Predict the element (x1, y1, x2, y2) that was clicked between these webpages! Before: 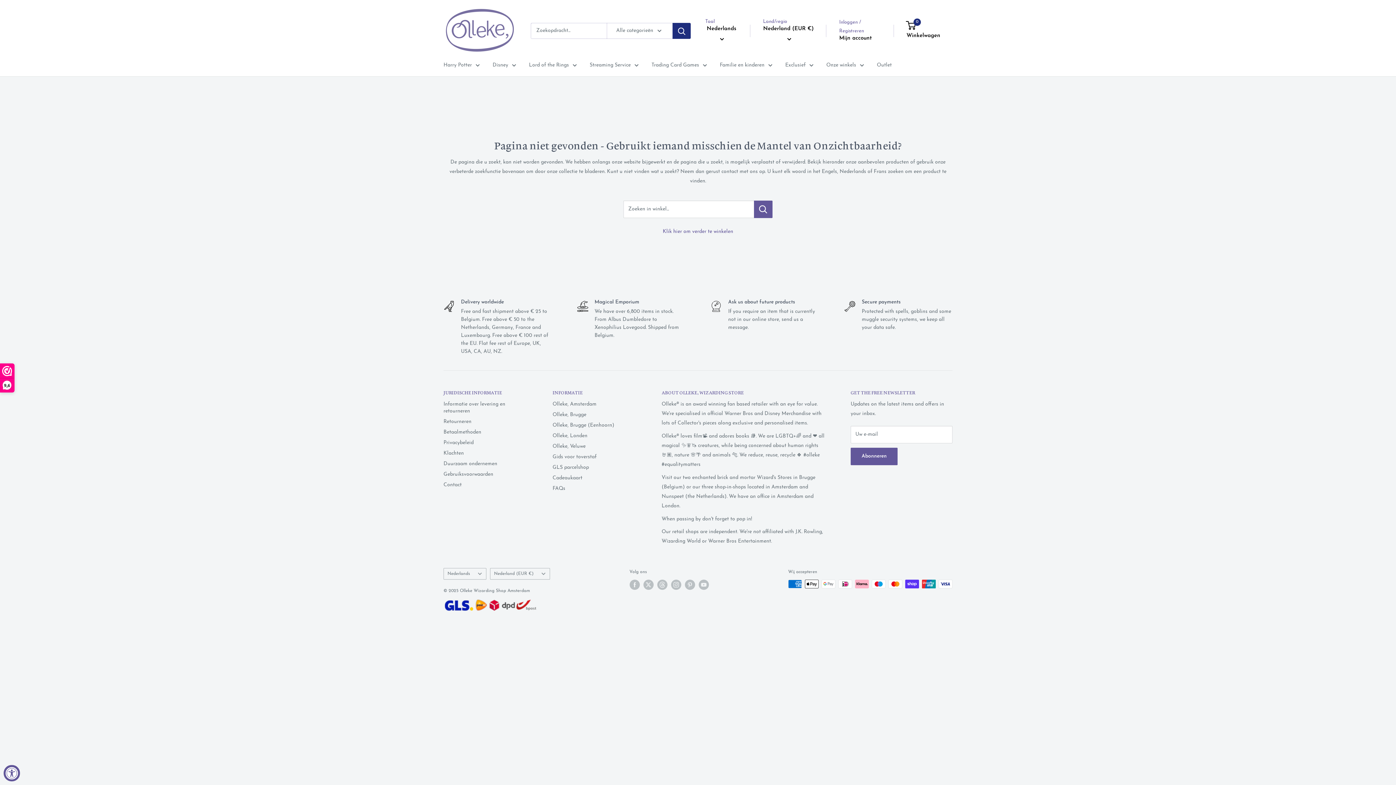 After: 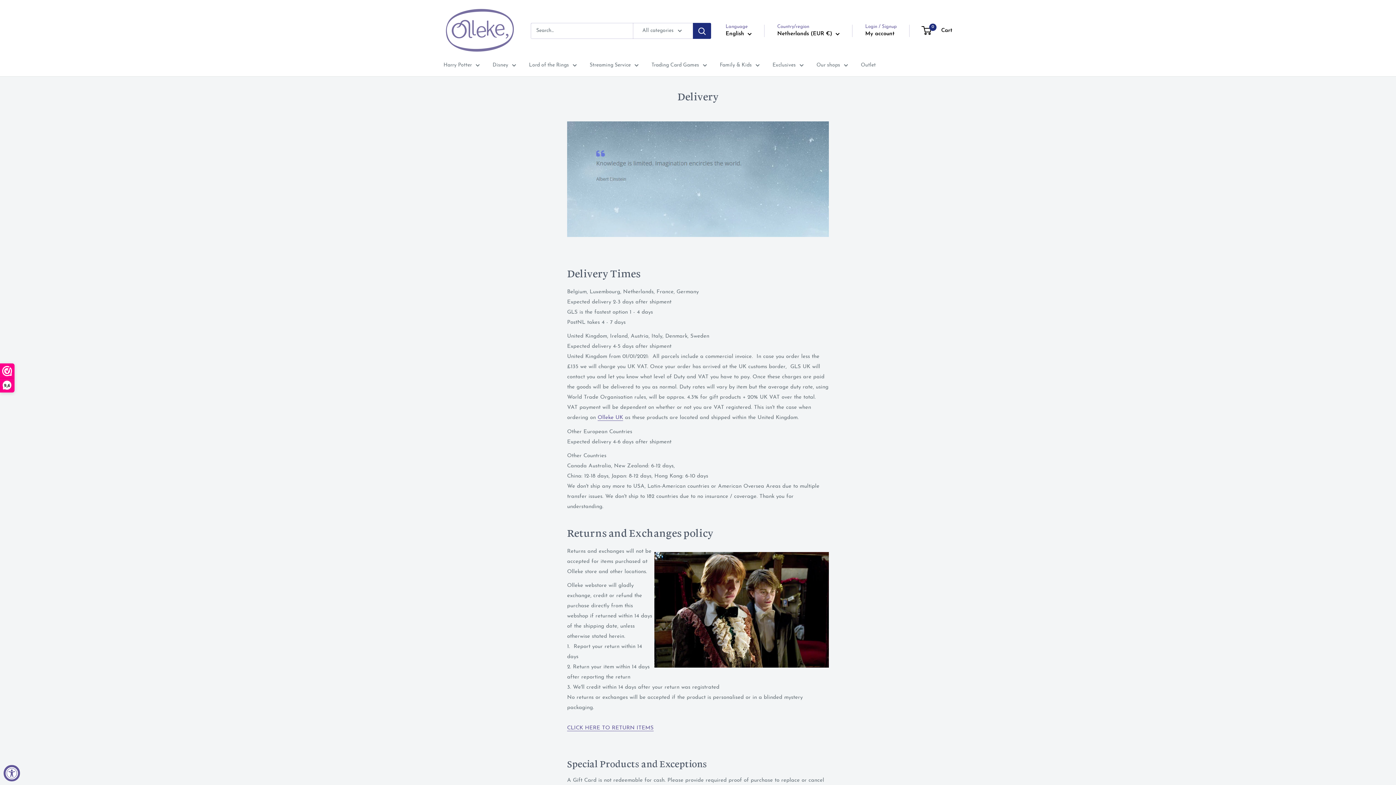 Action: bbox: (443, 399, 527, 416) label: Informatie over levering en retourneren